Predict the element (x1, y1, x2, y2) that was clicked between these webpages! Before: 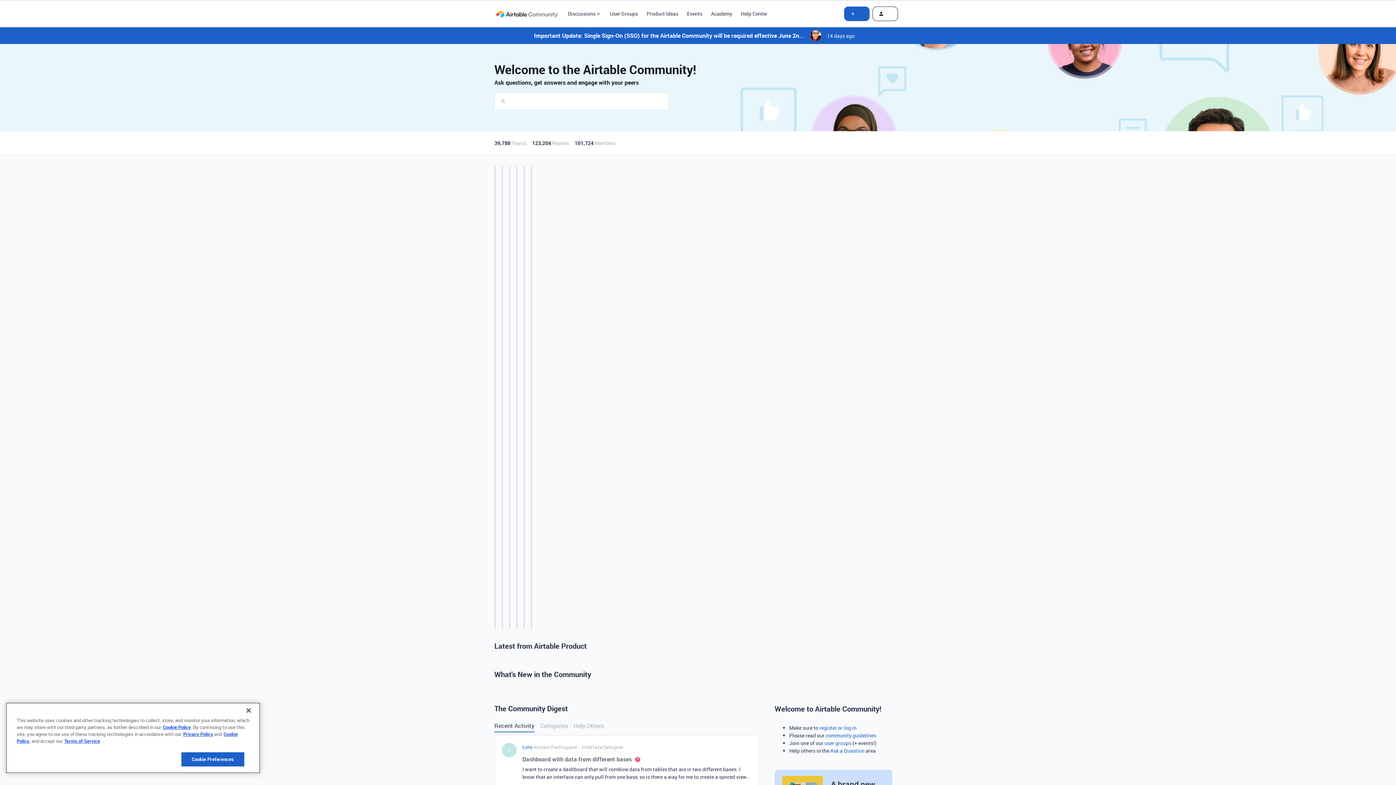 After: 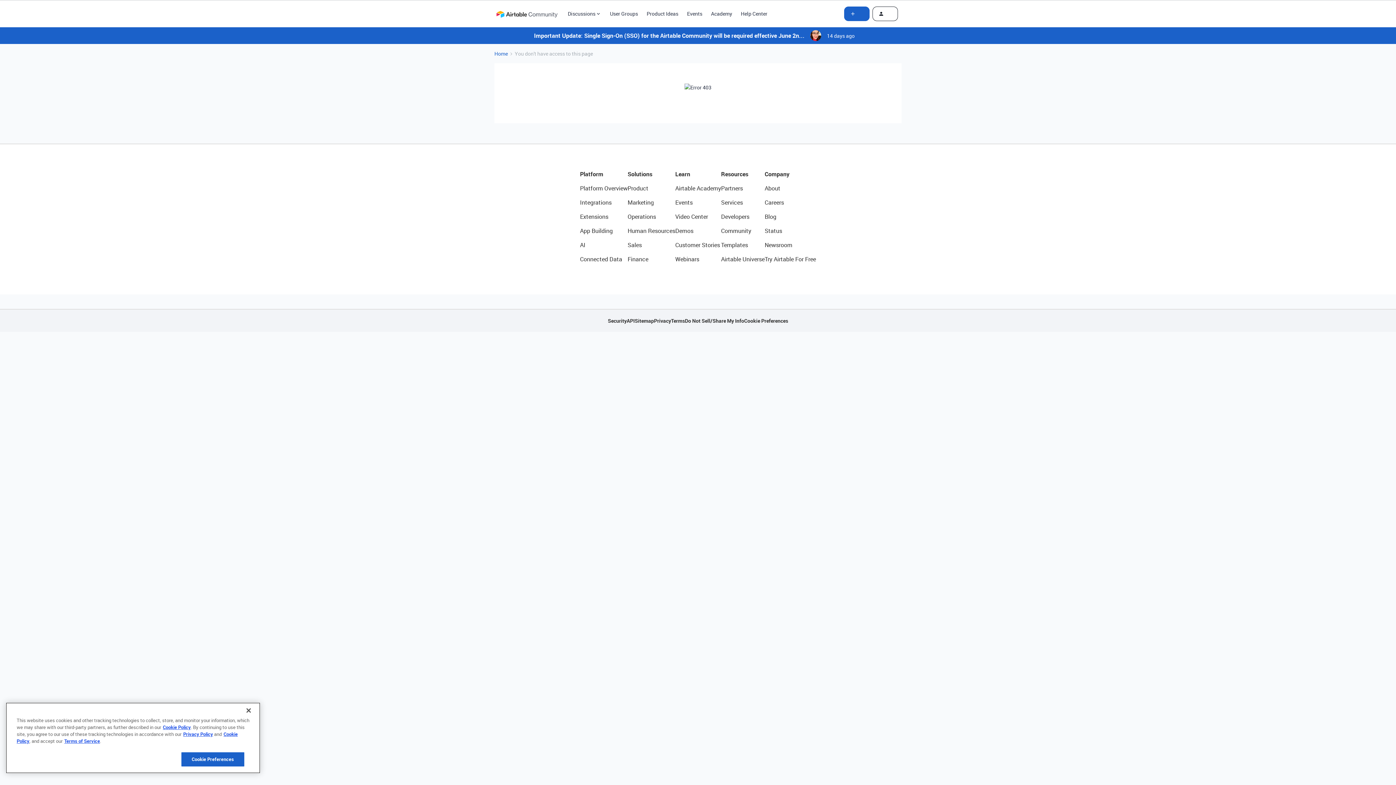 Action: bbox: (825, 732, 876, 739) label: community guidelines